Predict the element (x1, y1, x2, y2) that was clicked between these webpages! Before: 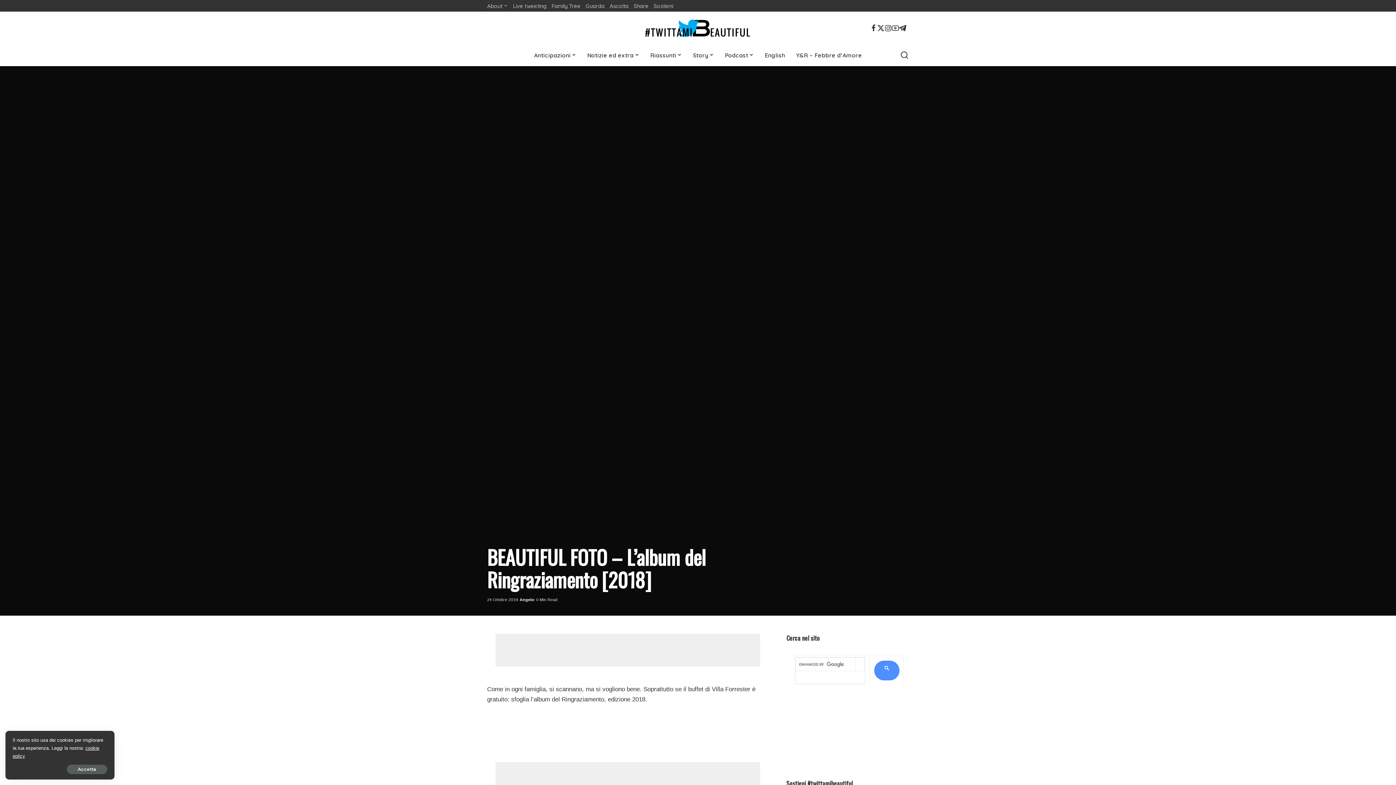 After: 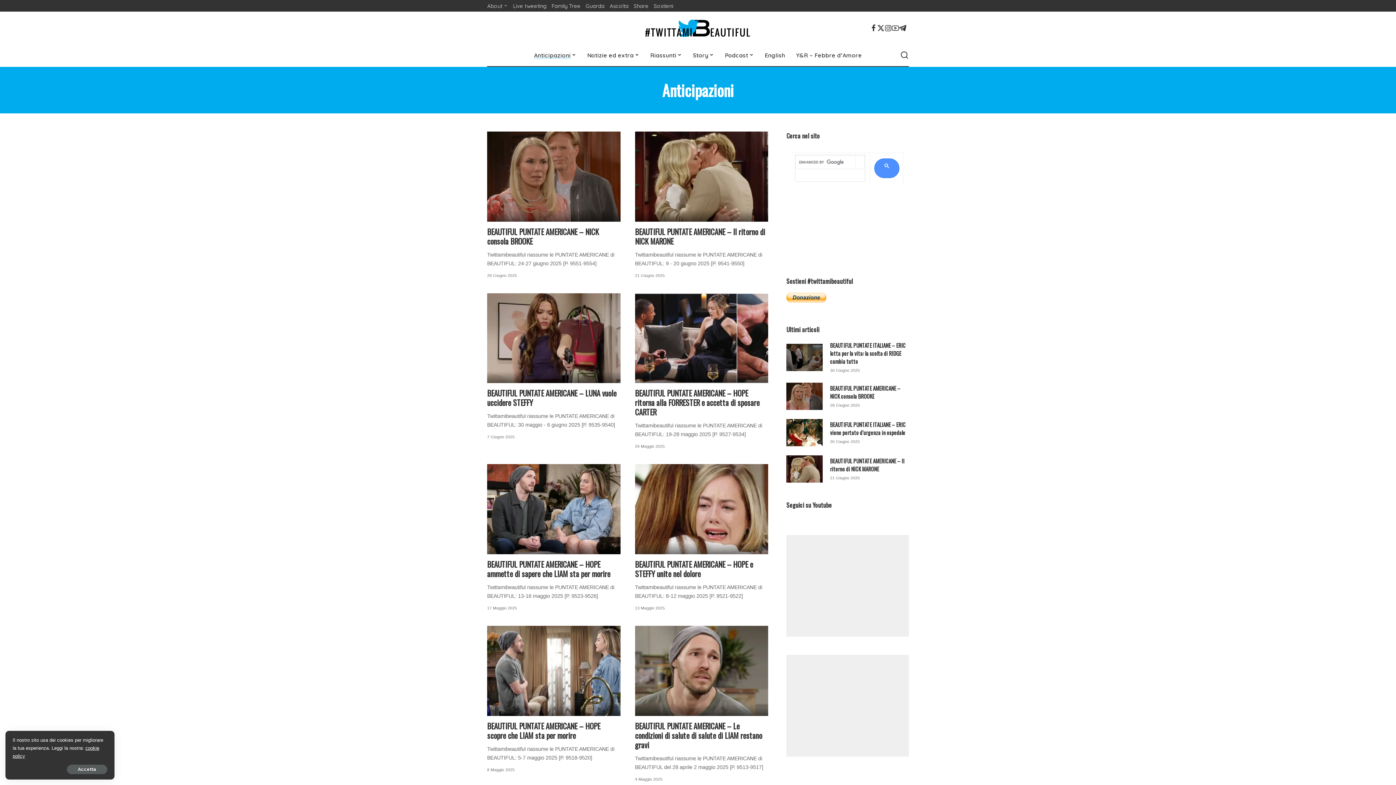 Action: label: Anticipazioni bbox: (528, 44, 581, 66)